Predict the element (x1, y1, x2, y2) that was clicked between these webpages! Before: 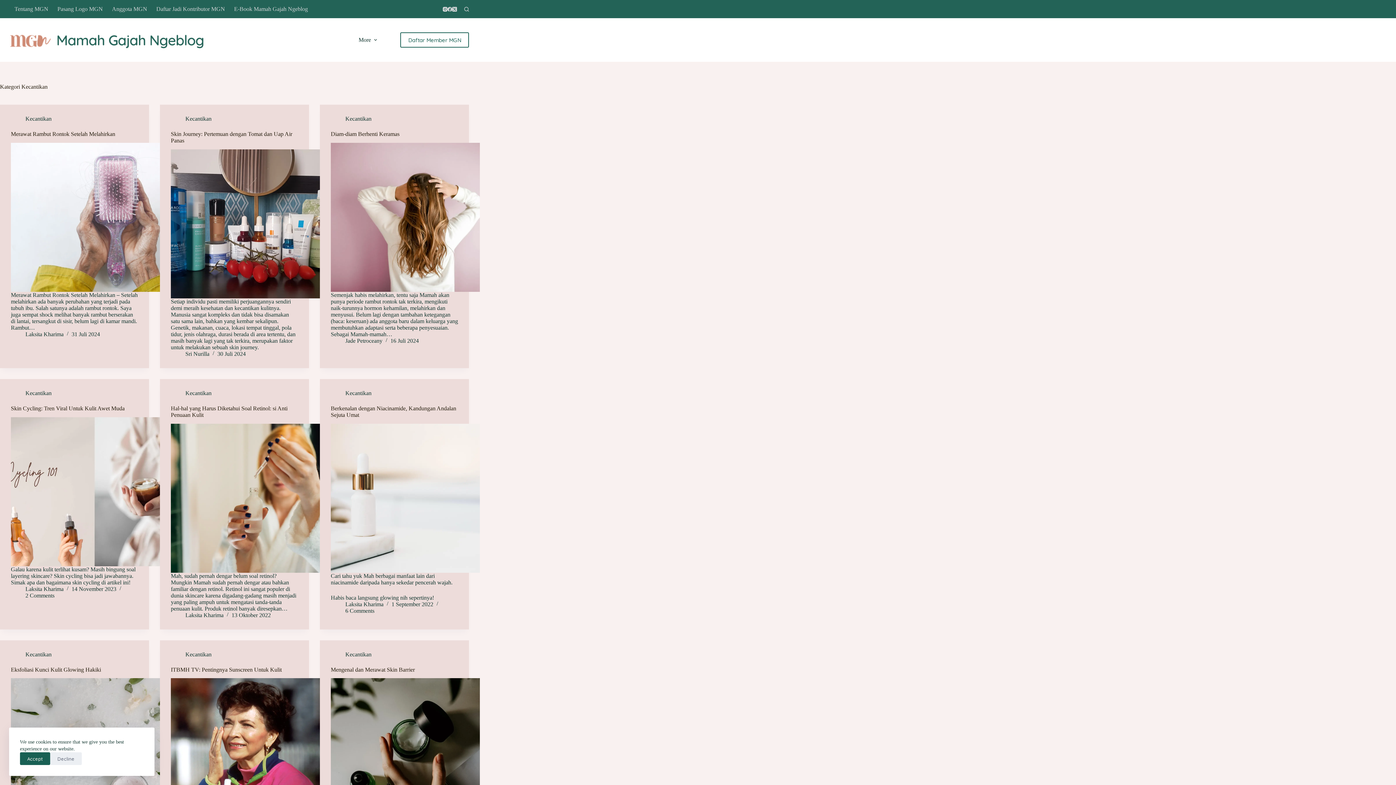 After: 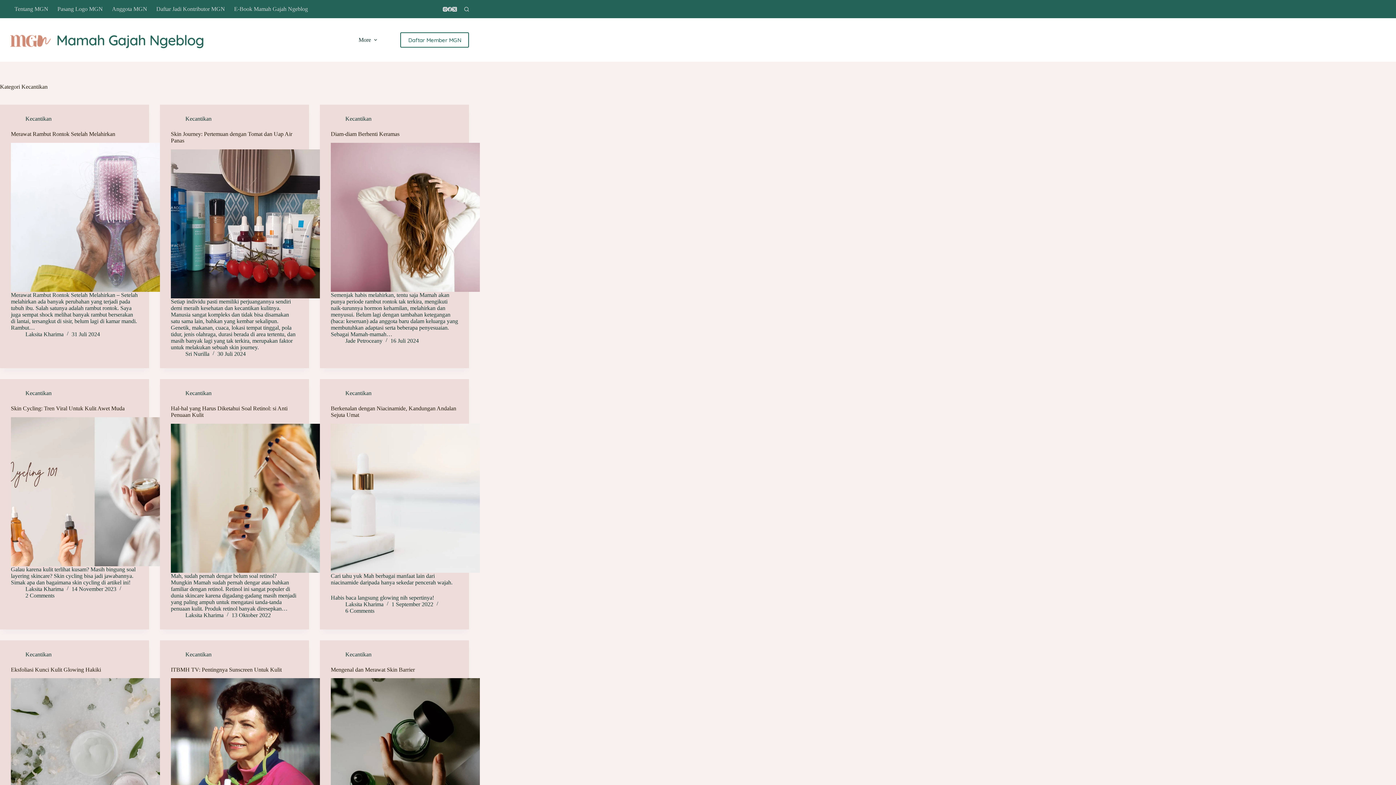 Action: bbox: (50, 752, 81, 765) label: Decline